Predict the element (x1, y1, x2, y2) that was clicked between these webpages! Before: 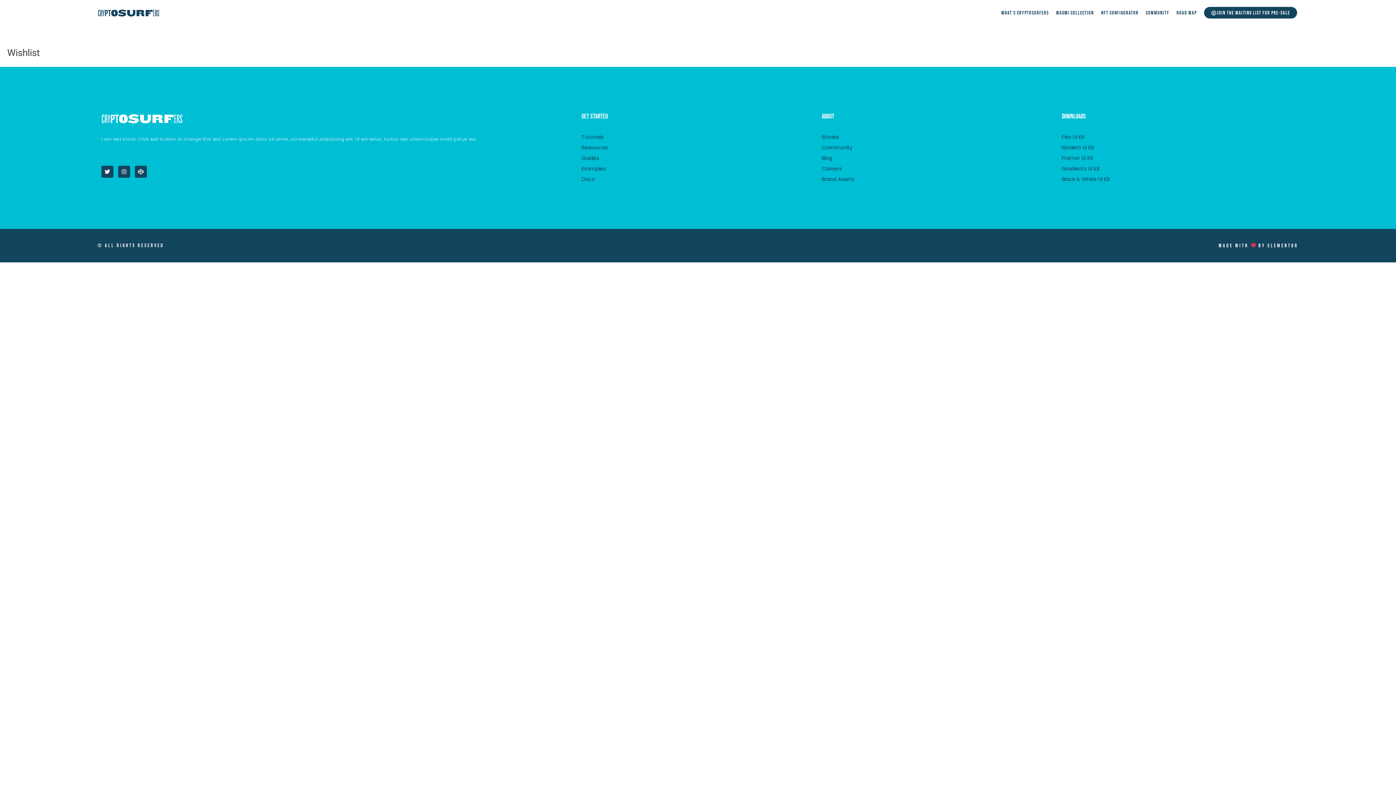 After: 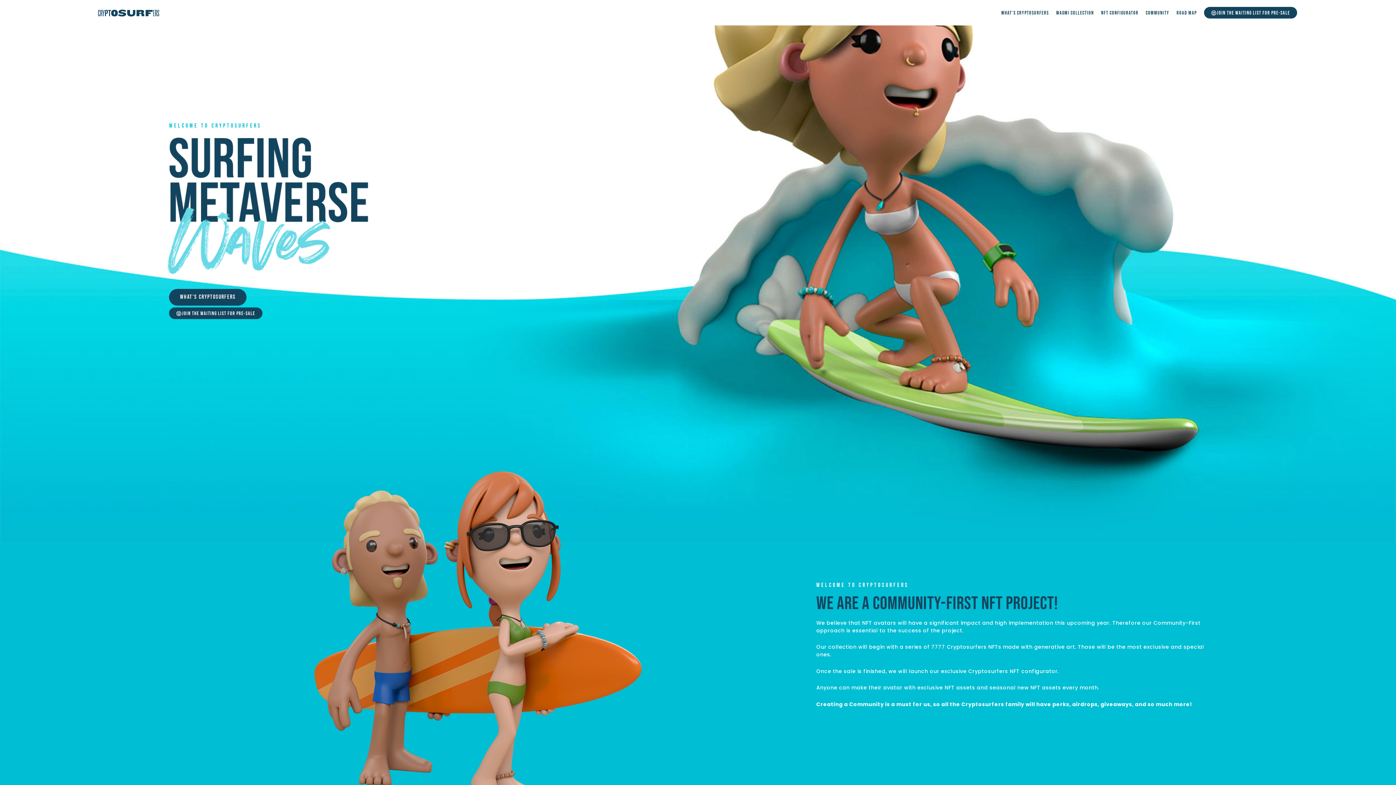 Action: bbox: (101, 78, 182, 159)